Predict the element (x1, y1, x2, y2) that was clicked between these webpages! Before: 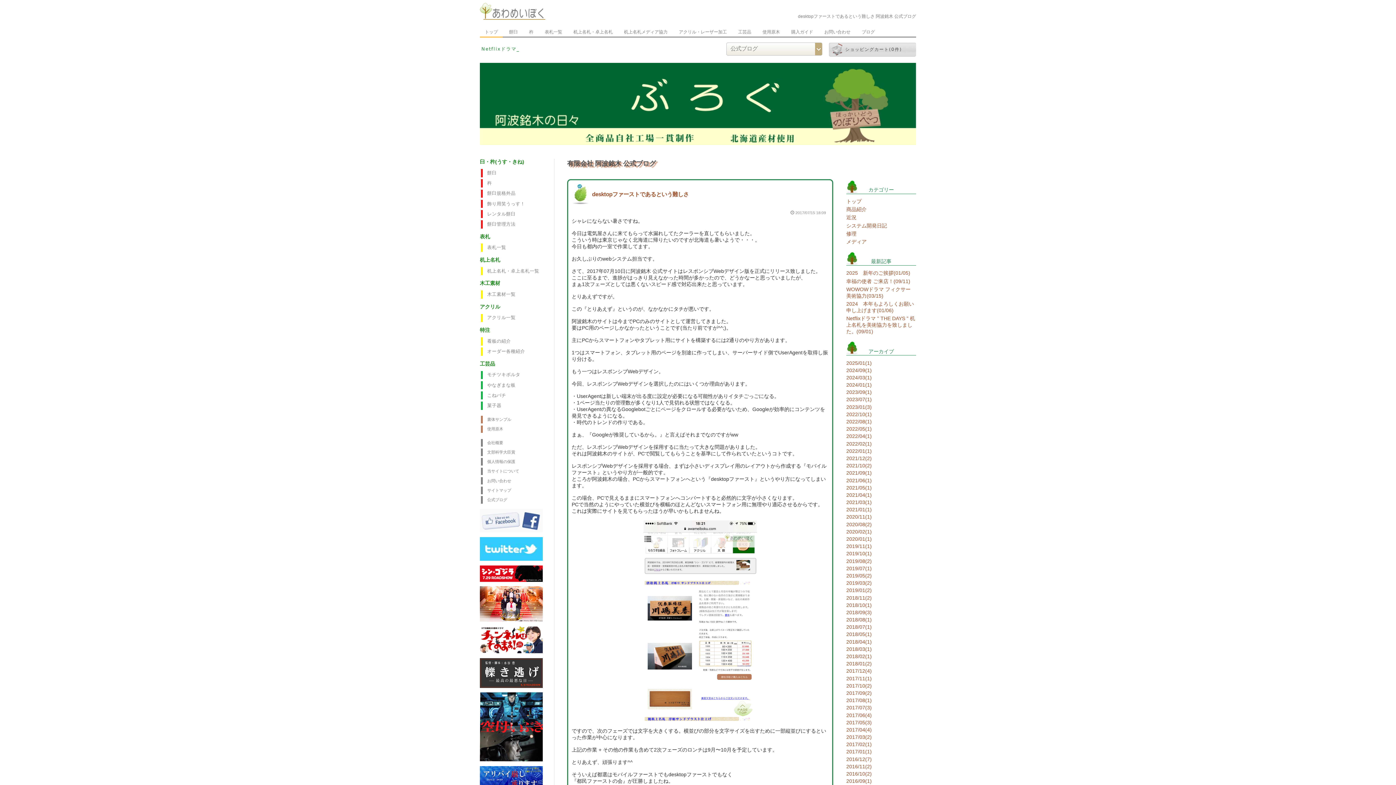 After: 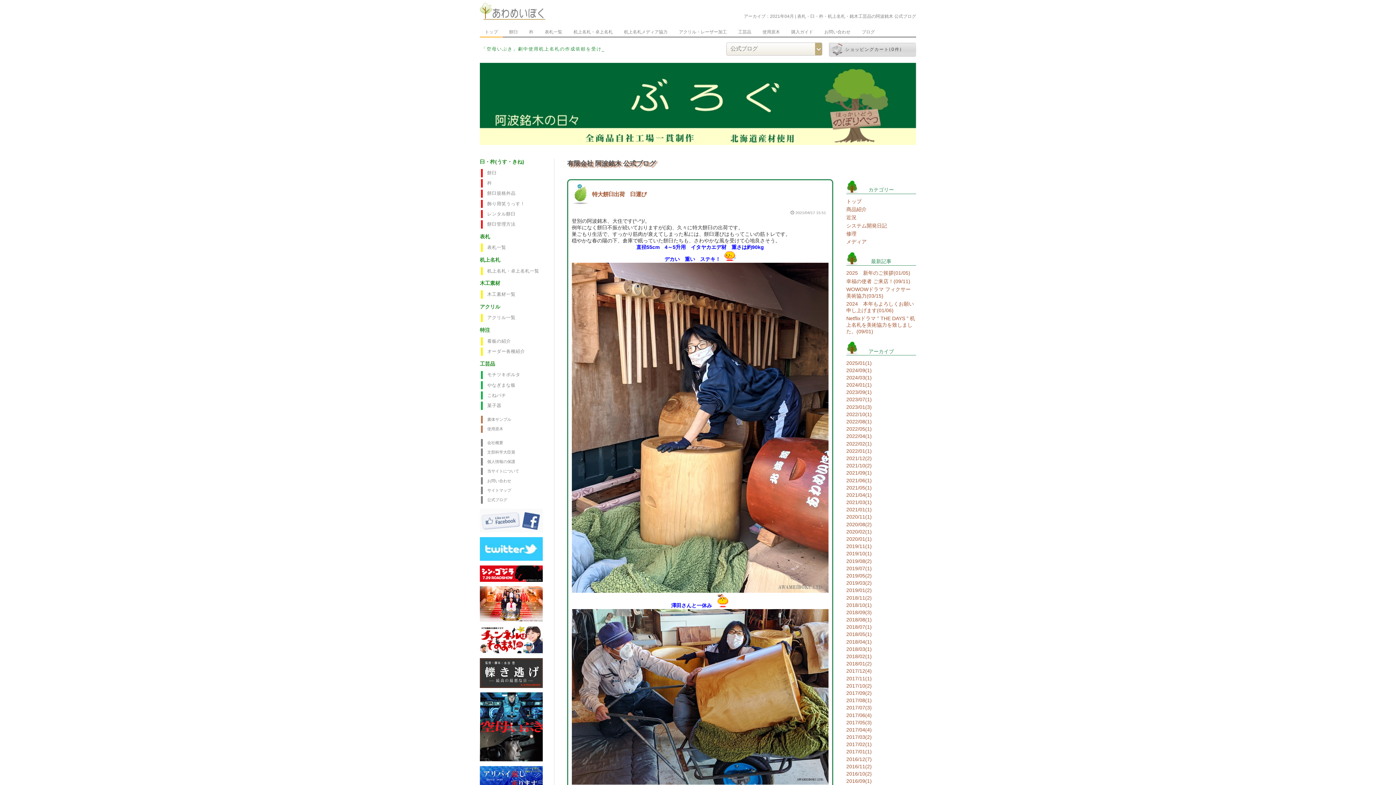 Action: label: 2021/04(1) bbox: (846, 492, 916, 498)